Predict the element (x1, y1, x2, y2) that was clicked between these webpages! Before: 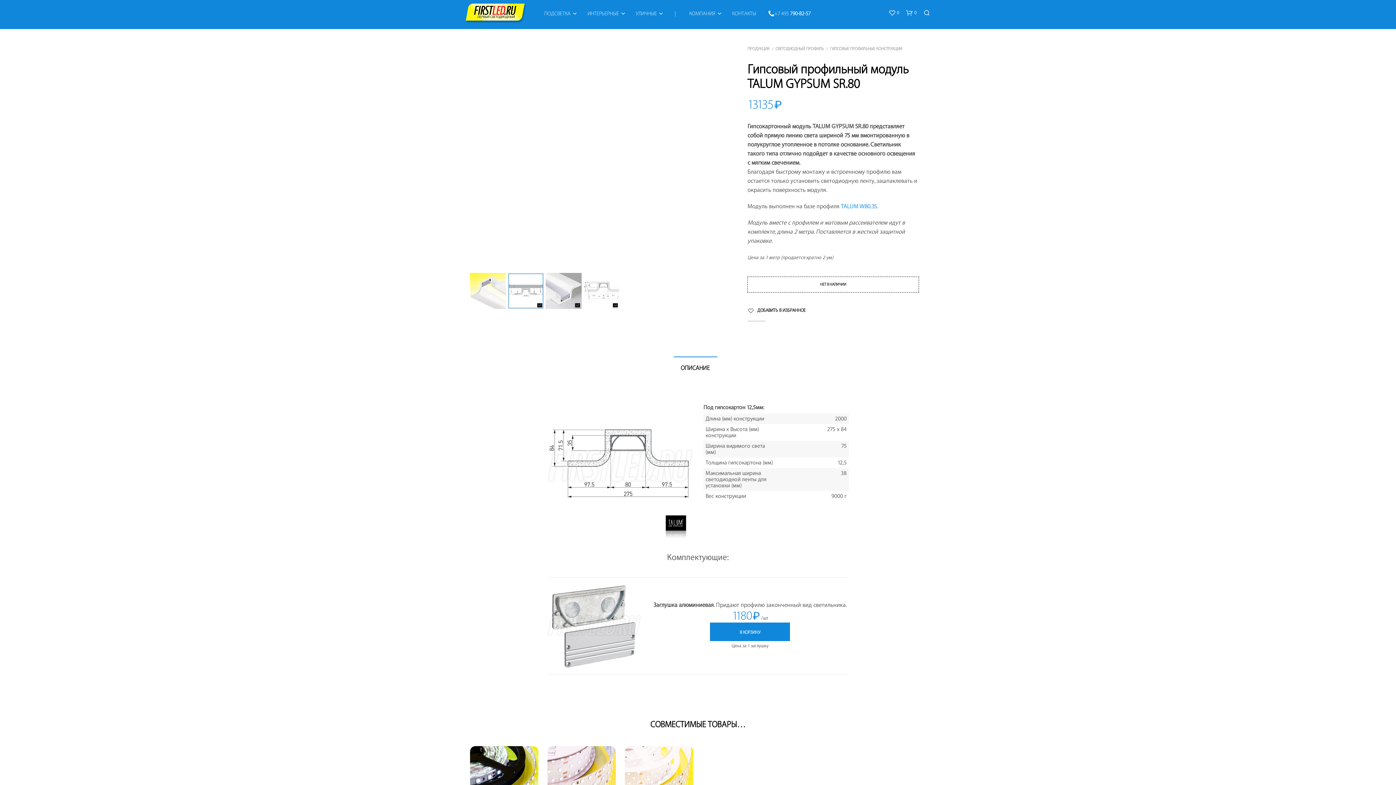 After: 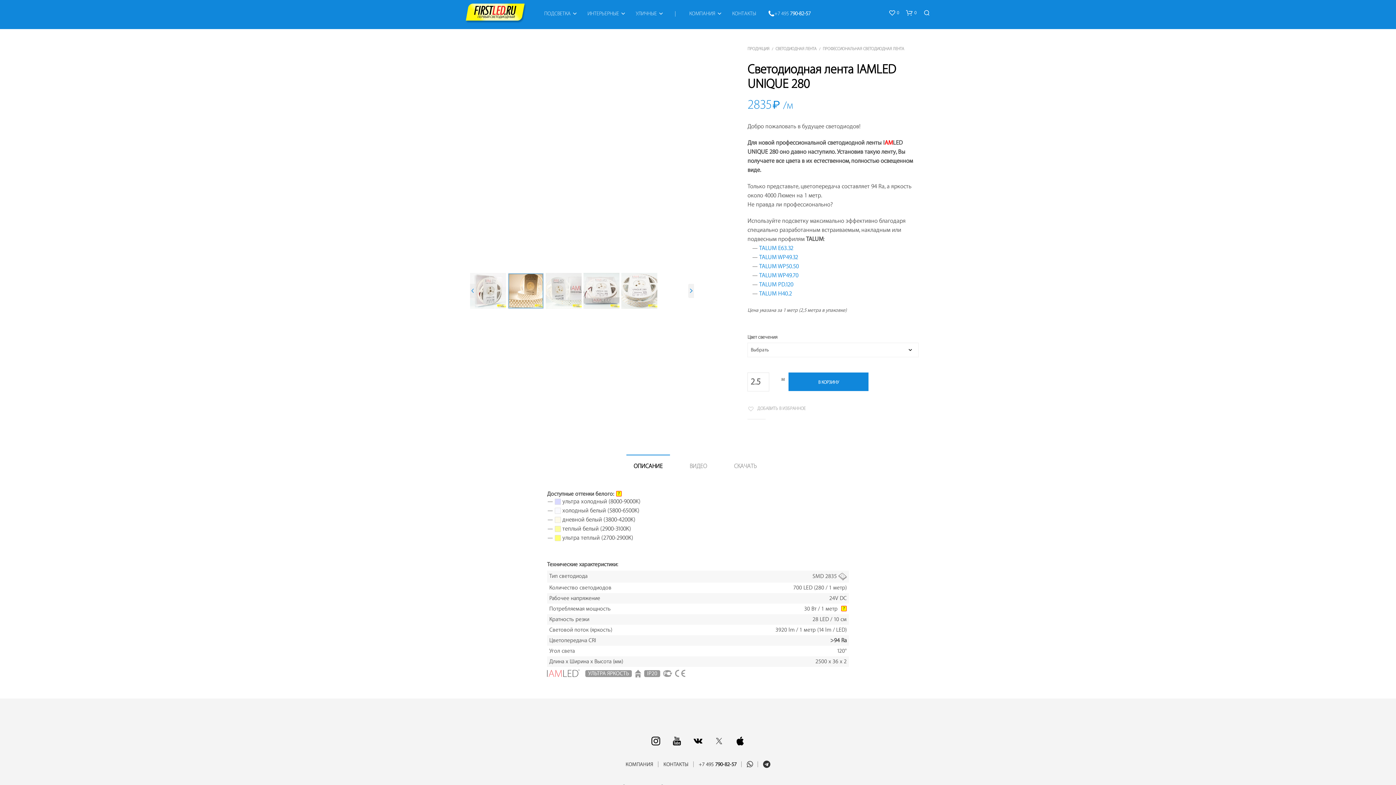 Action: bbox: (625, 746, 693, 814)